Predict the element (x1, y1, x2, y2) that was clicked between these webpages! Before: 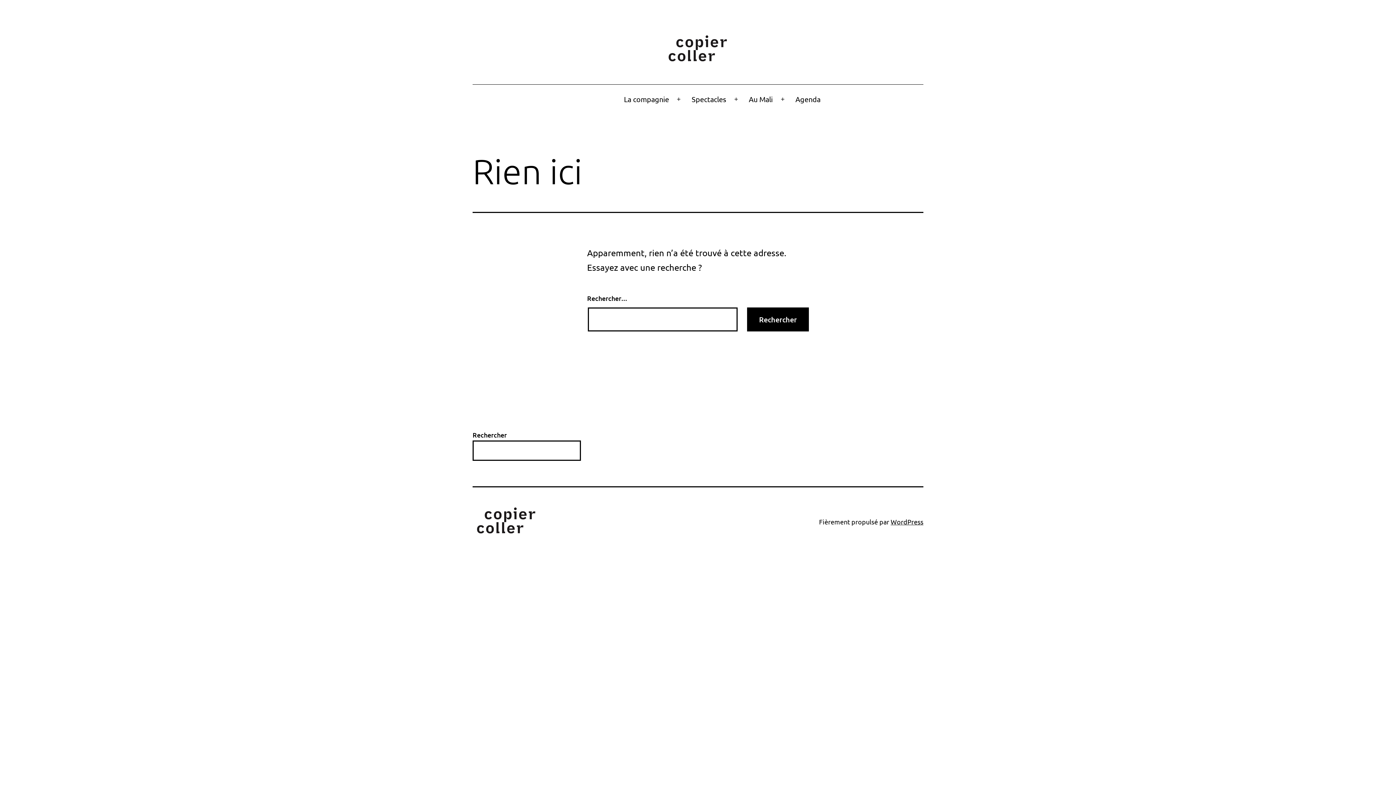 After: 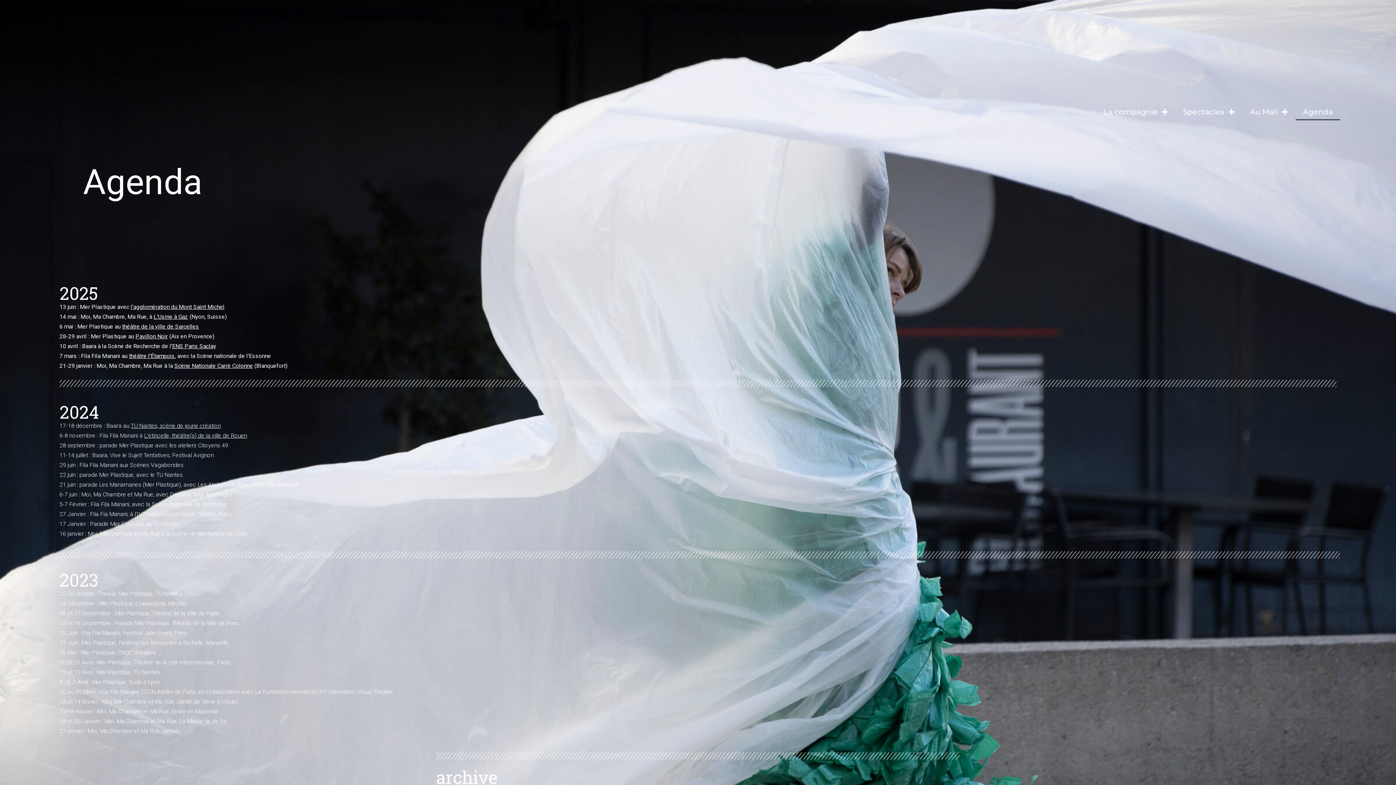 Action: label: Agenda bbox: (790, 90, 825, 108)